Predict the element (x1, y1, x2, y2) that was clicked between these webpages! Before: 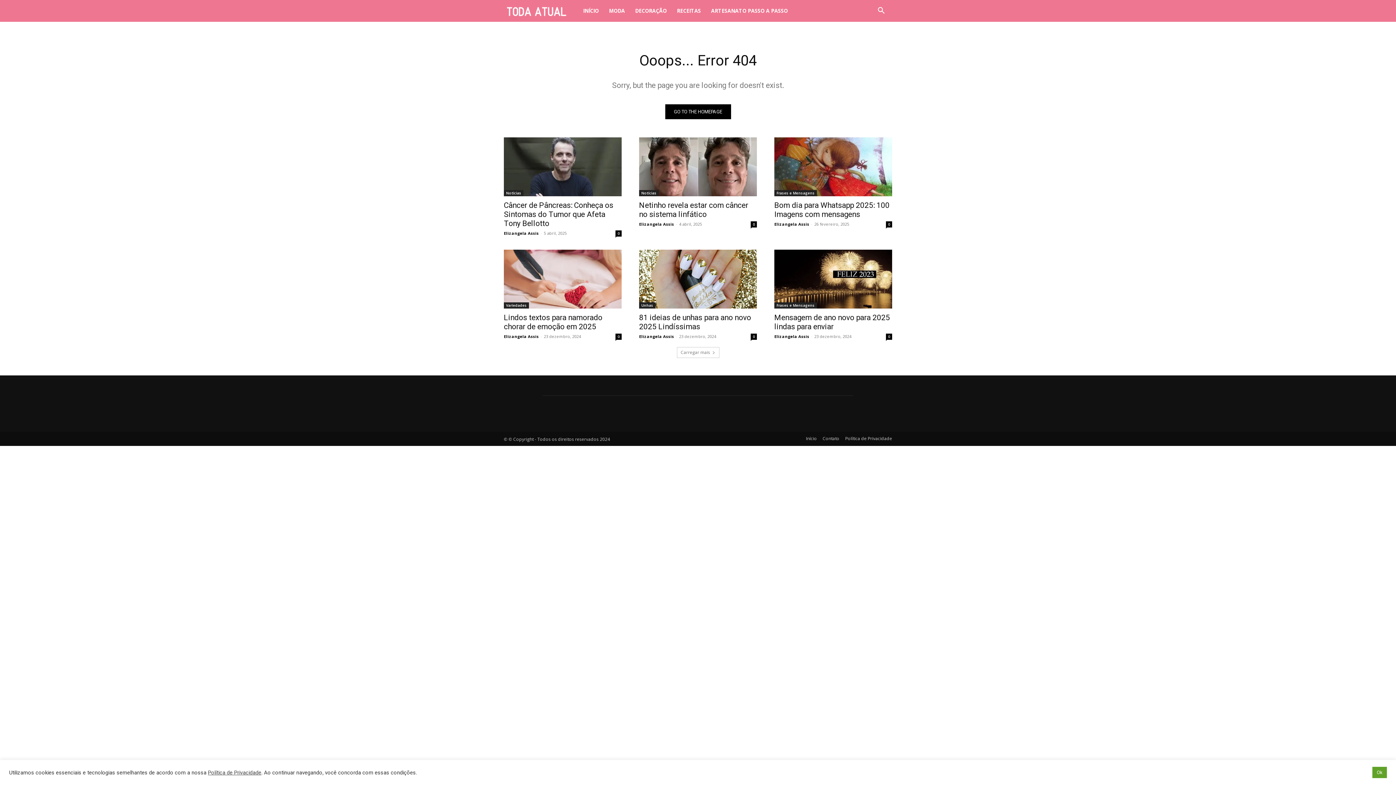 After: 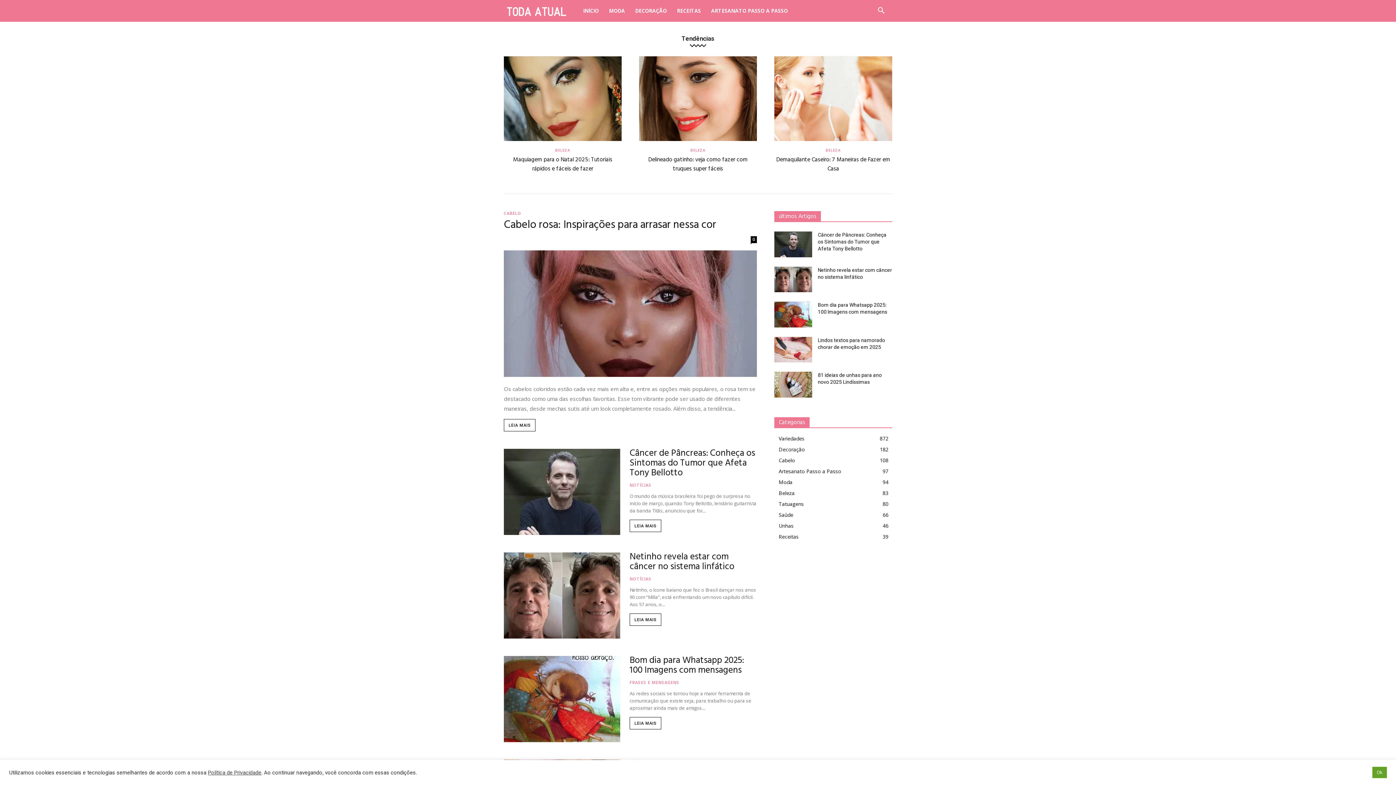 Action: label: Elizangela Assis bbox: (774, 333, 809, 339)